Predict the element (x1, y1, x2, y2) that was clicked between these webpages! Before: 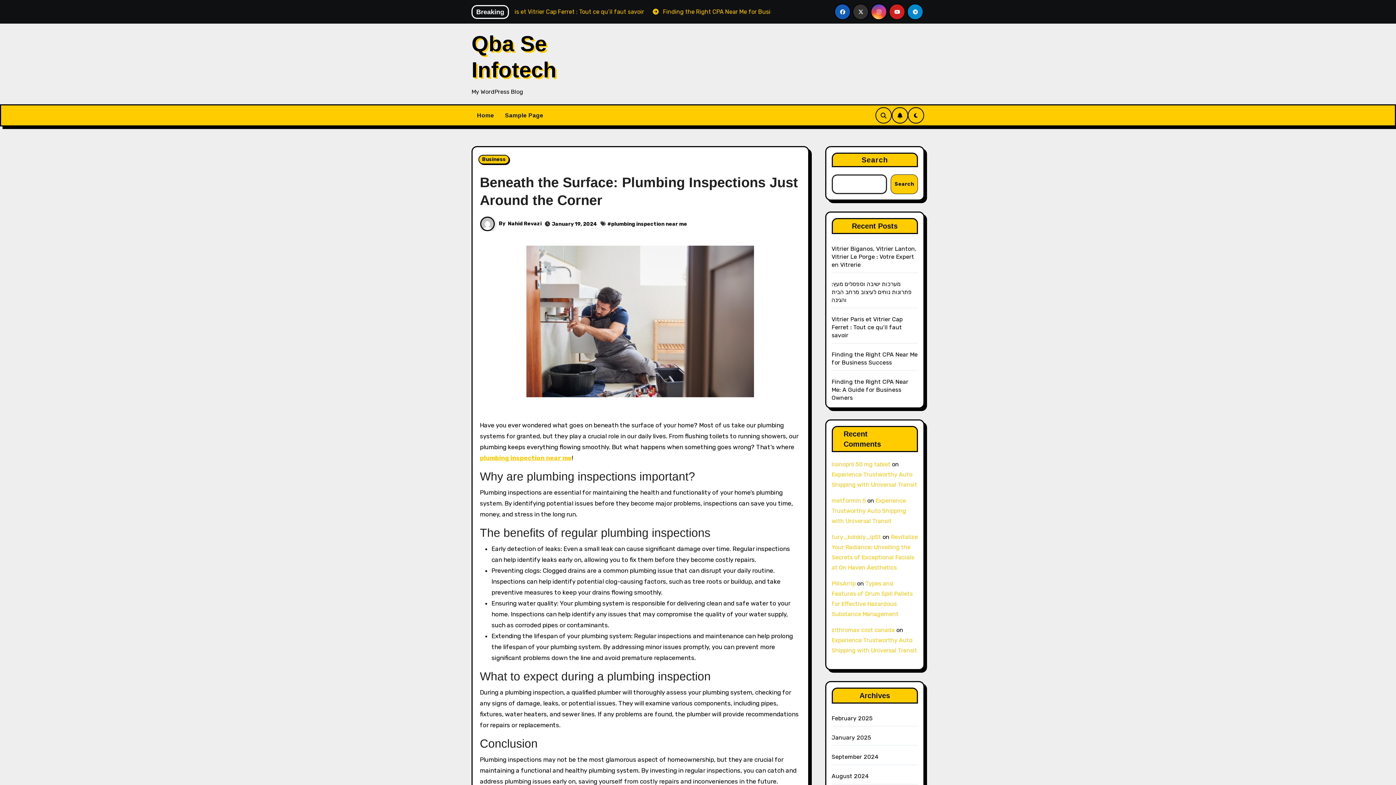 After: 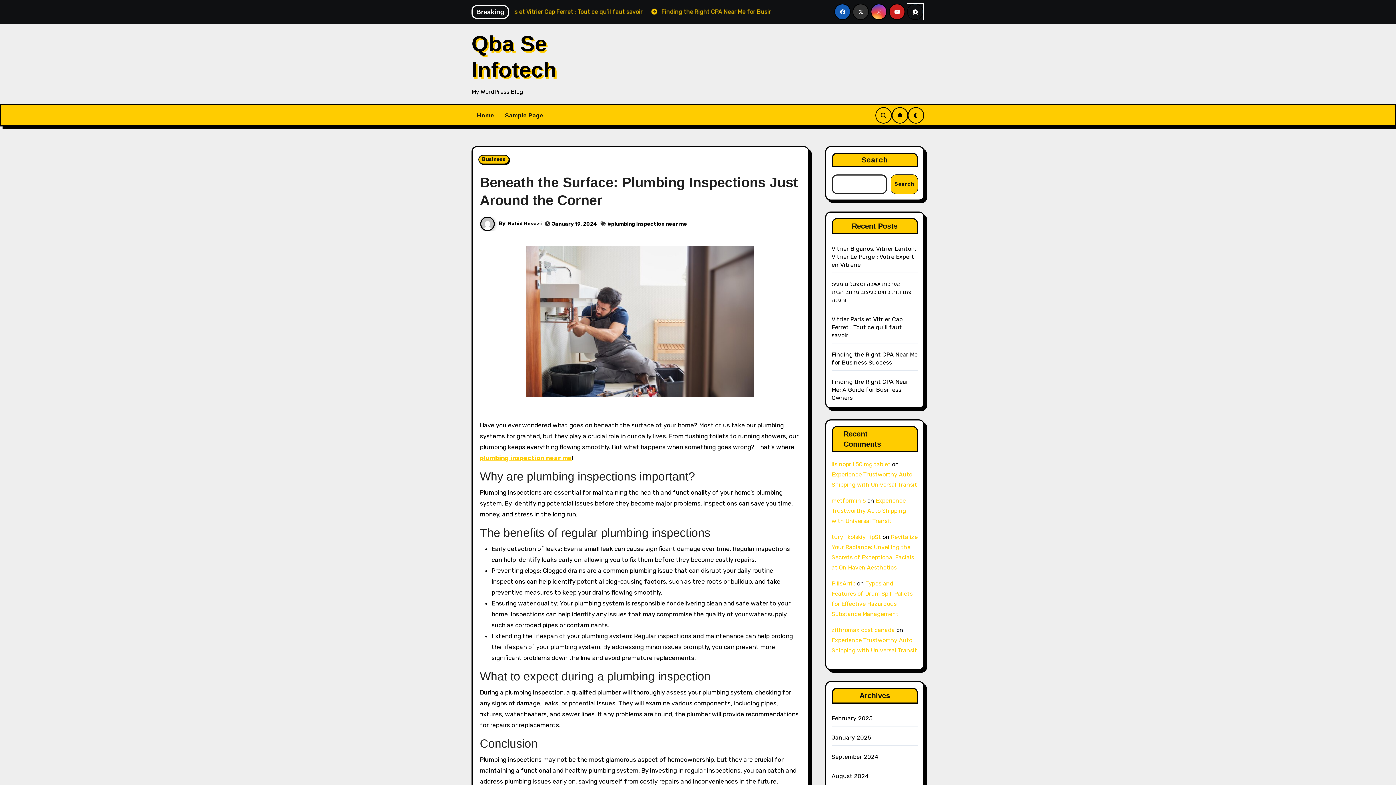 Action: bbox: (907, 3, 923, 20)